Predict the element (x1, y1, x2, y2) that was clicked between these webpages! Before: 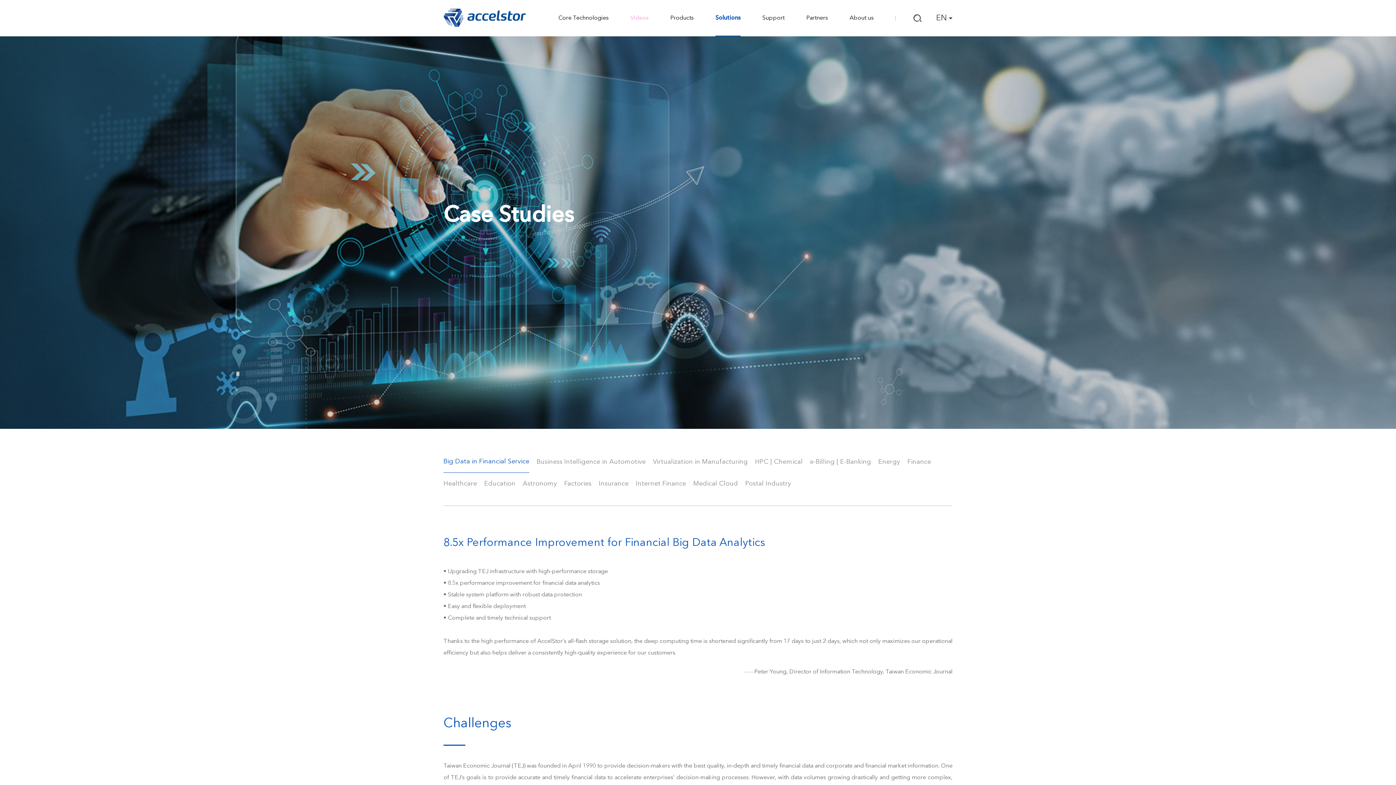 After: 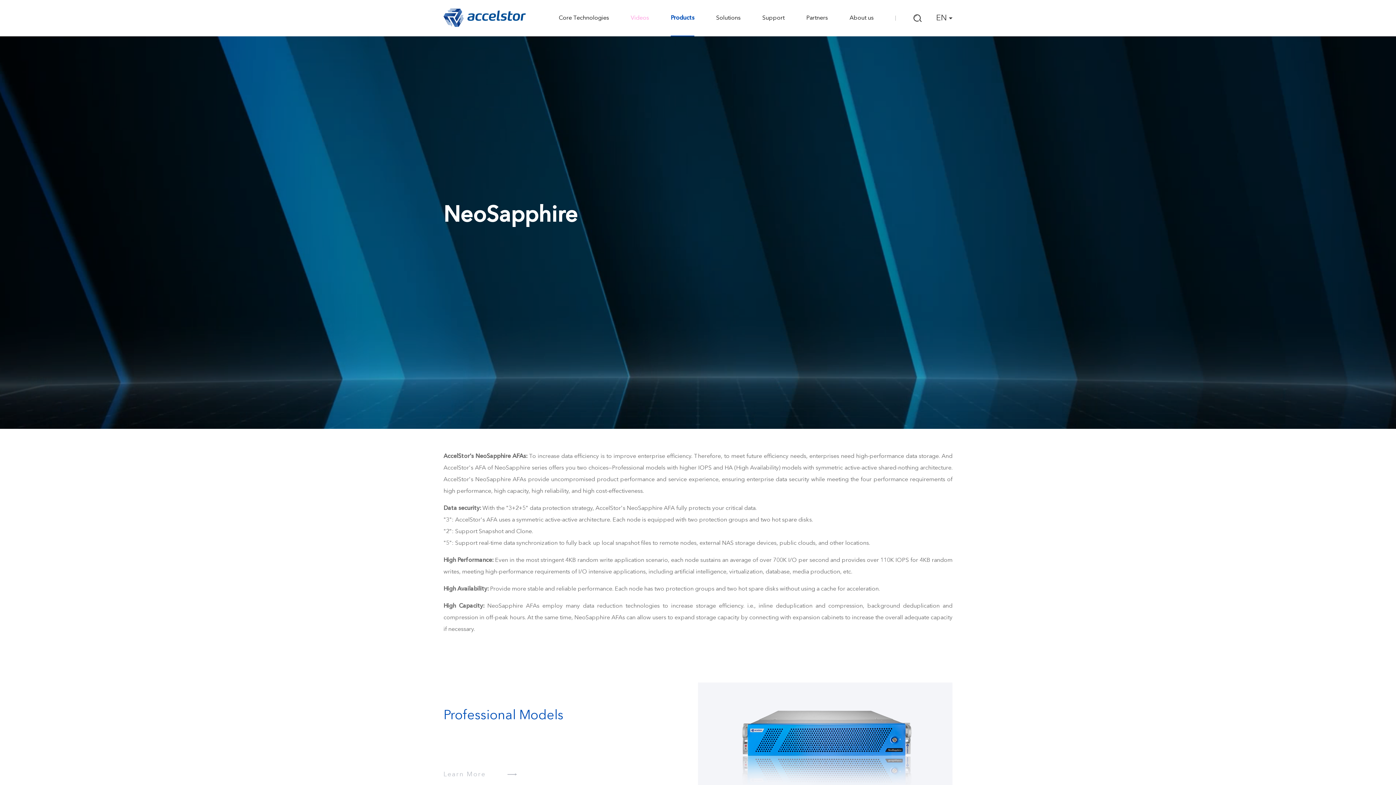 Action: bbox: (670, 0, 693, 36) label: Products